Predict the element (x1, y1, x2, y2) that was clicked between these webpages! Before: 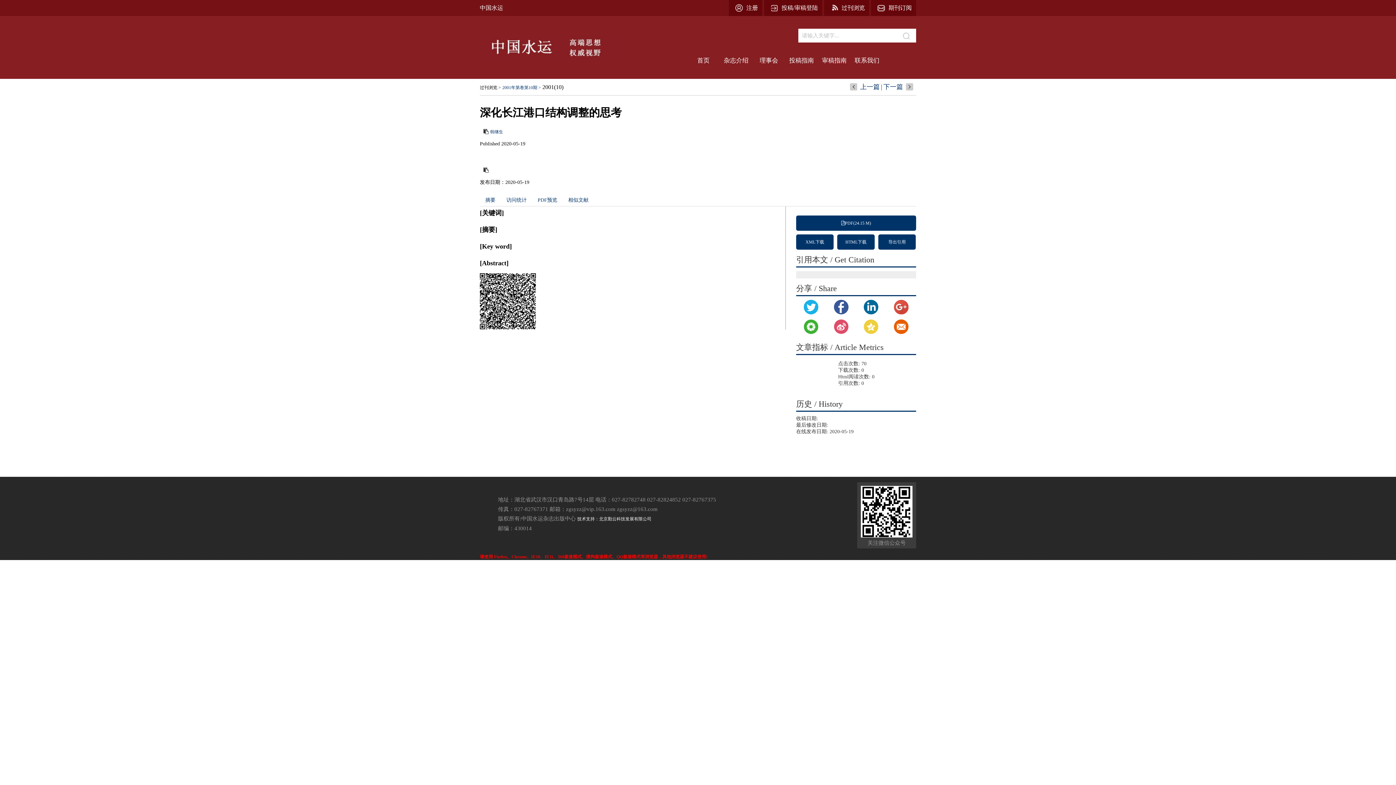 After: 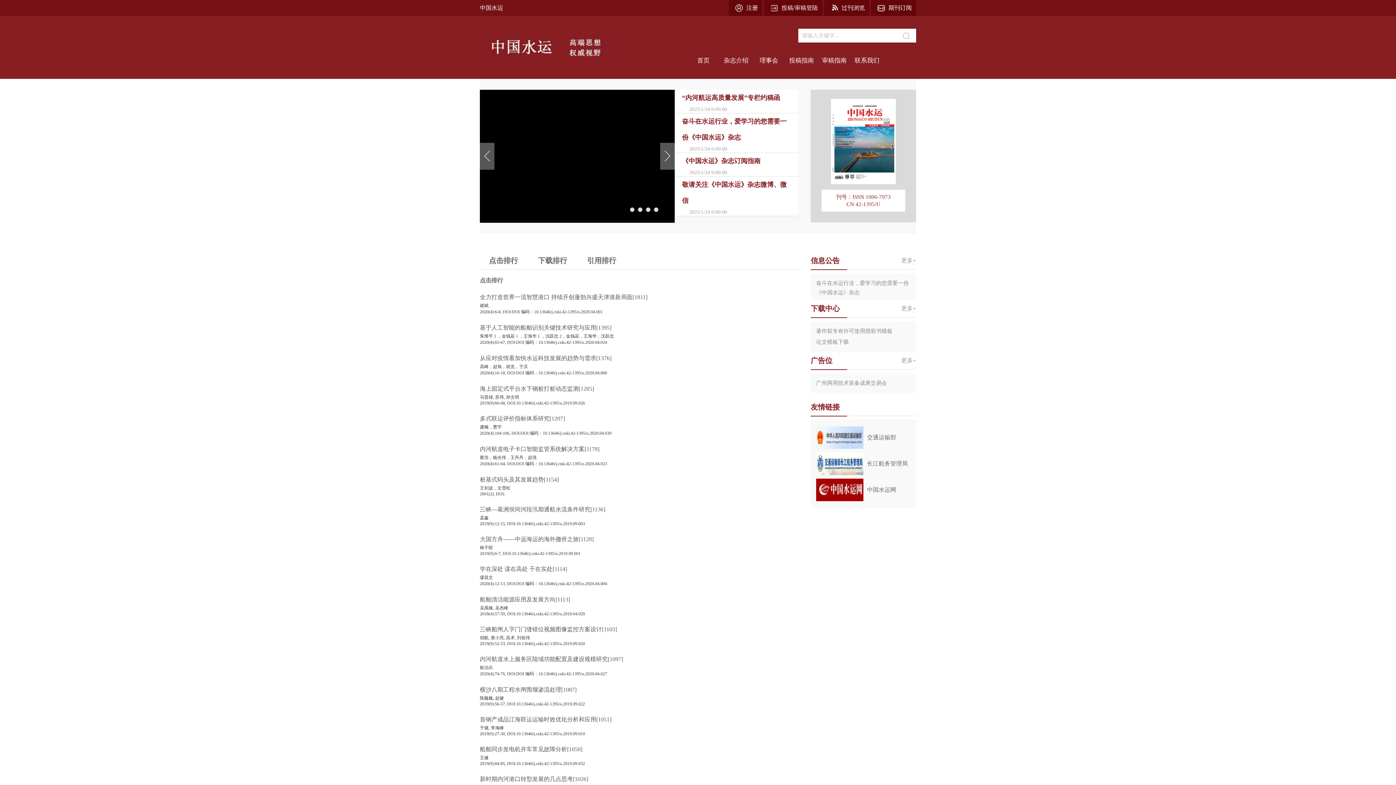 Action: bbox: (687, 42, 720, 78) label: 首页